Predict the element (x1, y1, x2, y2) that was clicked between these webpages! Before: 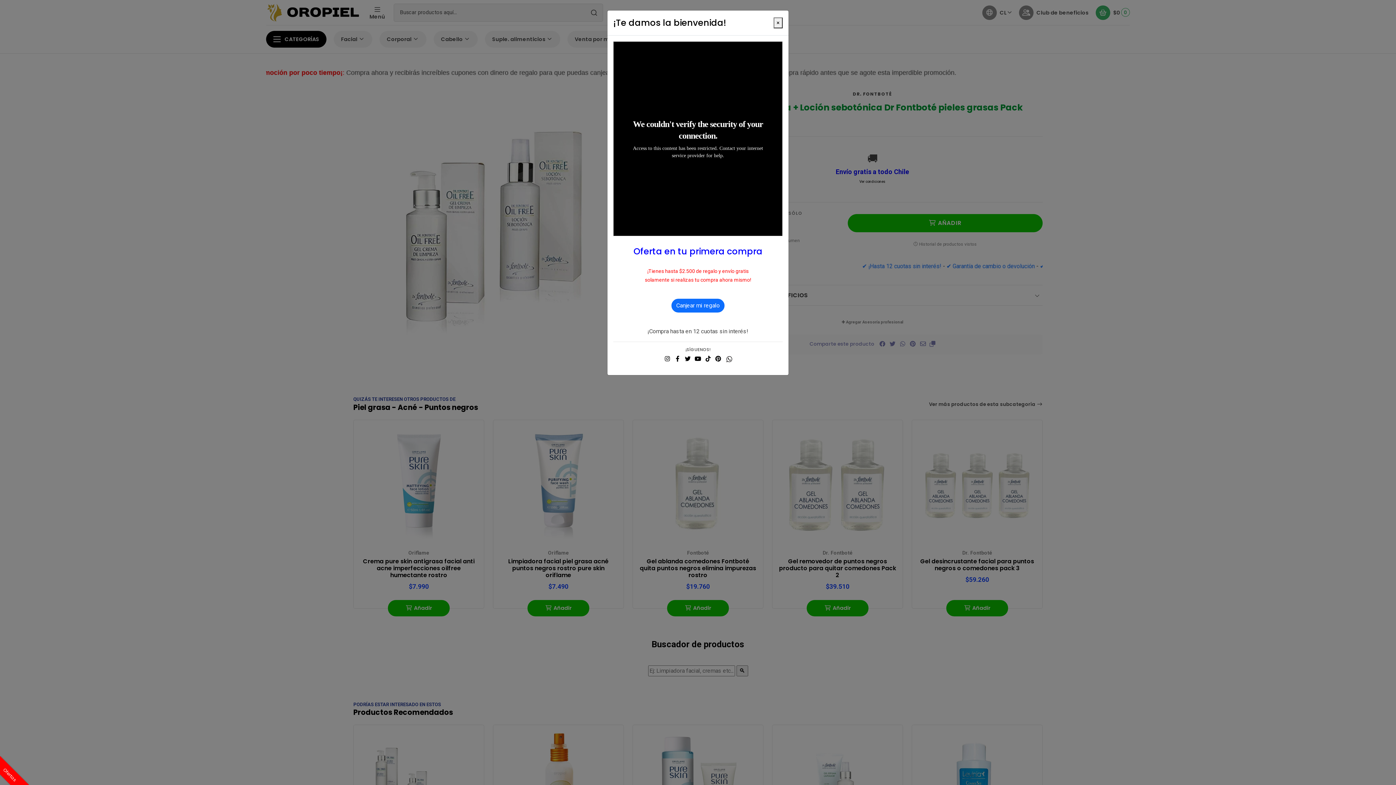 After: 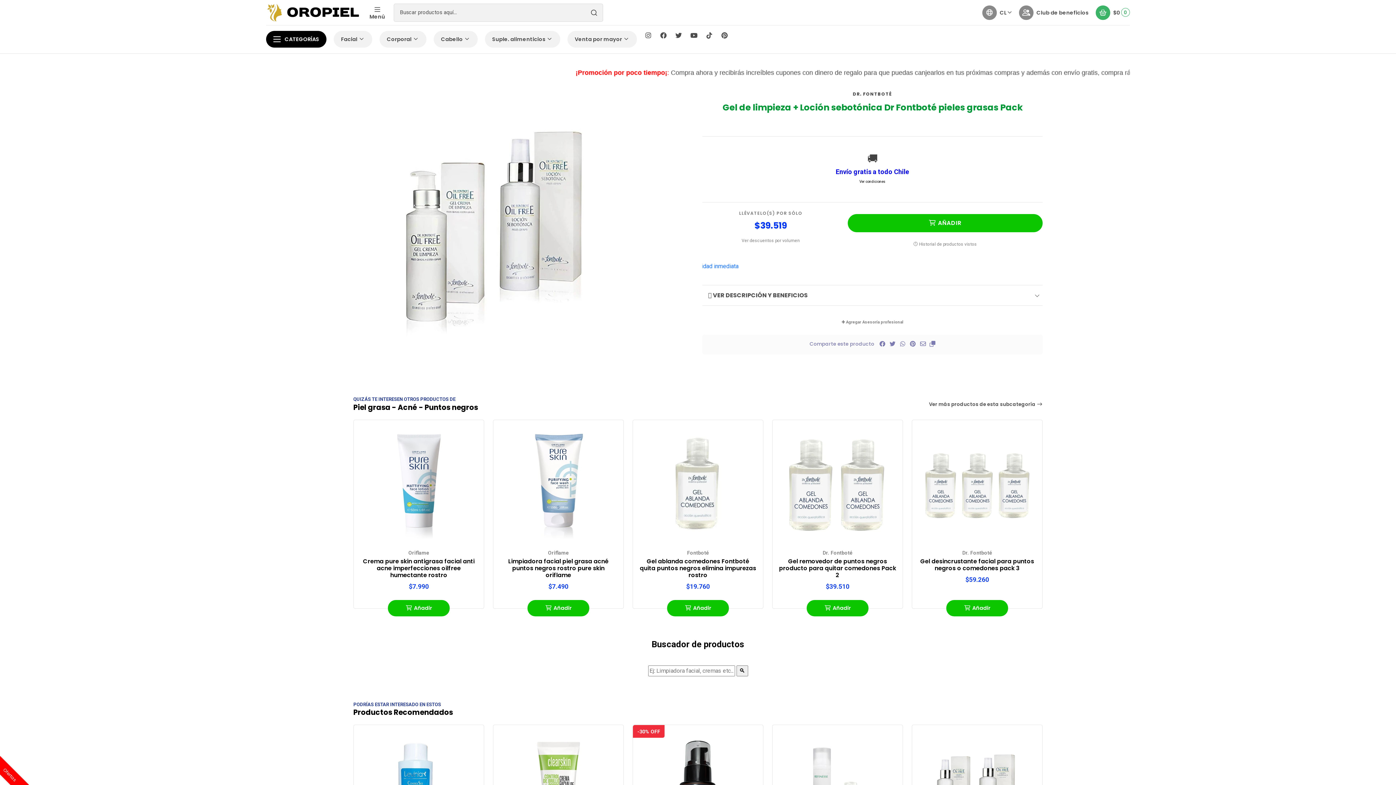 Action: bbox: (773, 17, 782, 28) label: Close